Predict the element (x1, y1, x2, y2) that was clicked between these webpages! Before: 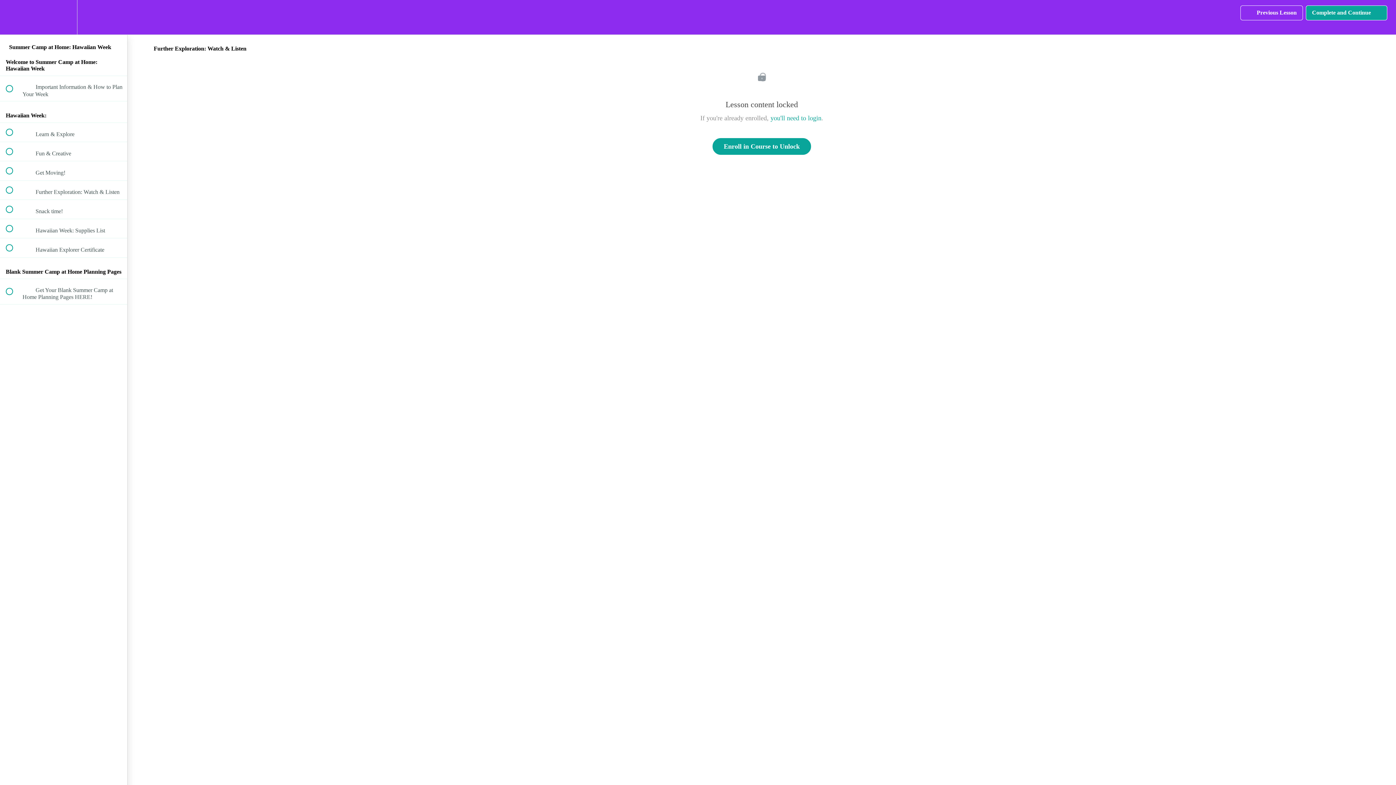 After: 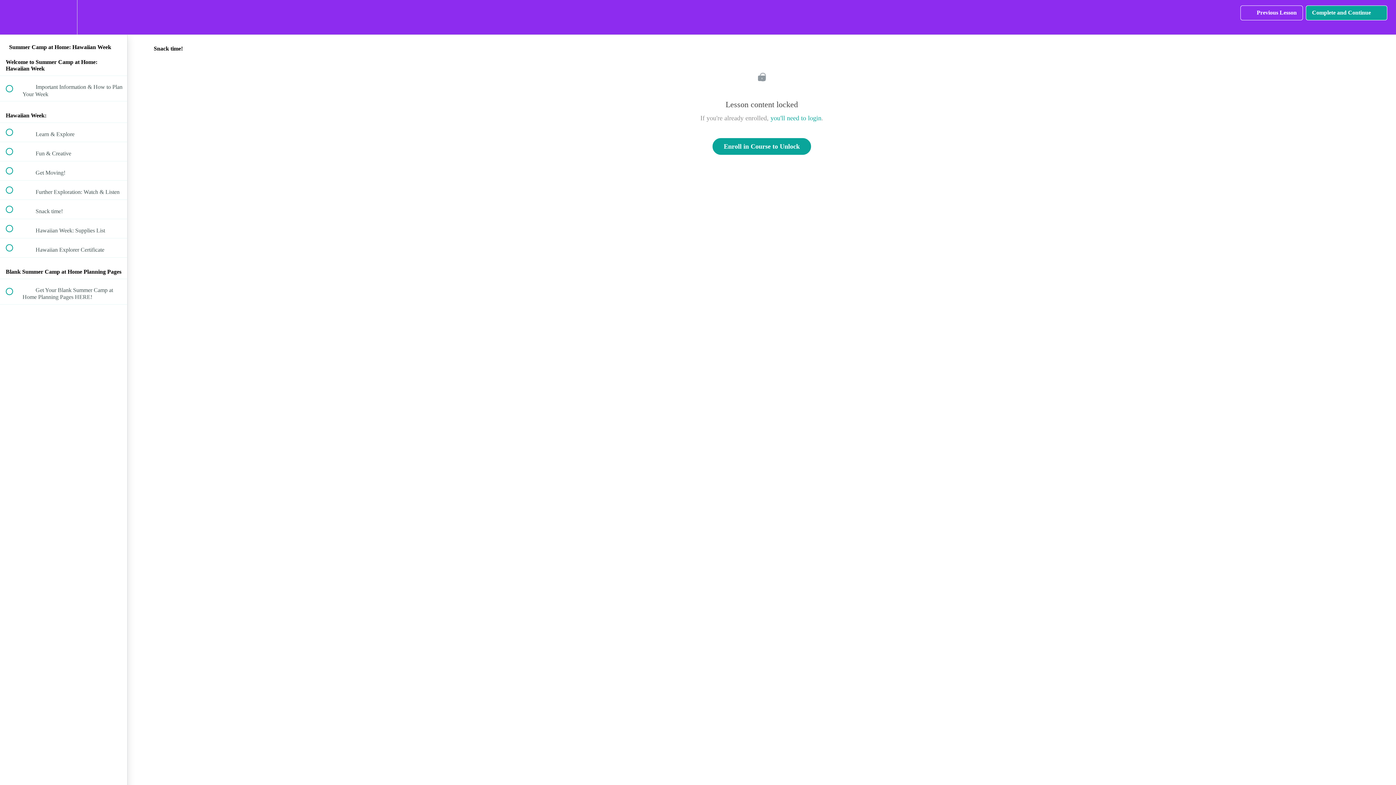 Action: label:  
 Snack time! bbox: (0, 199, 127, 218)